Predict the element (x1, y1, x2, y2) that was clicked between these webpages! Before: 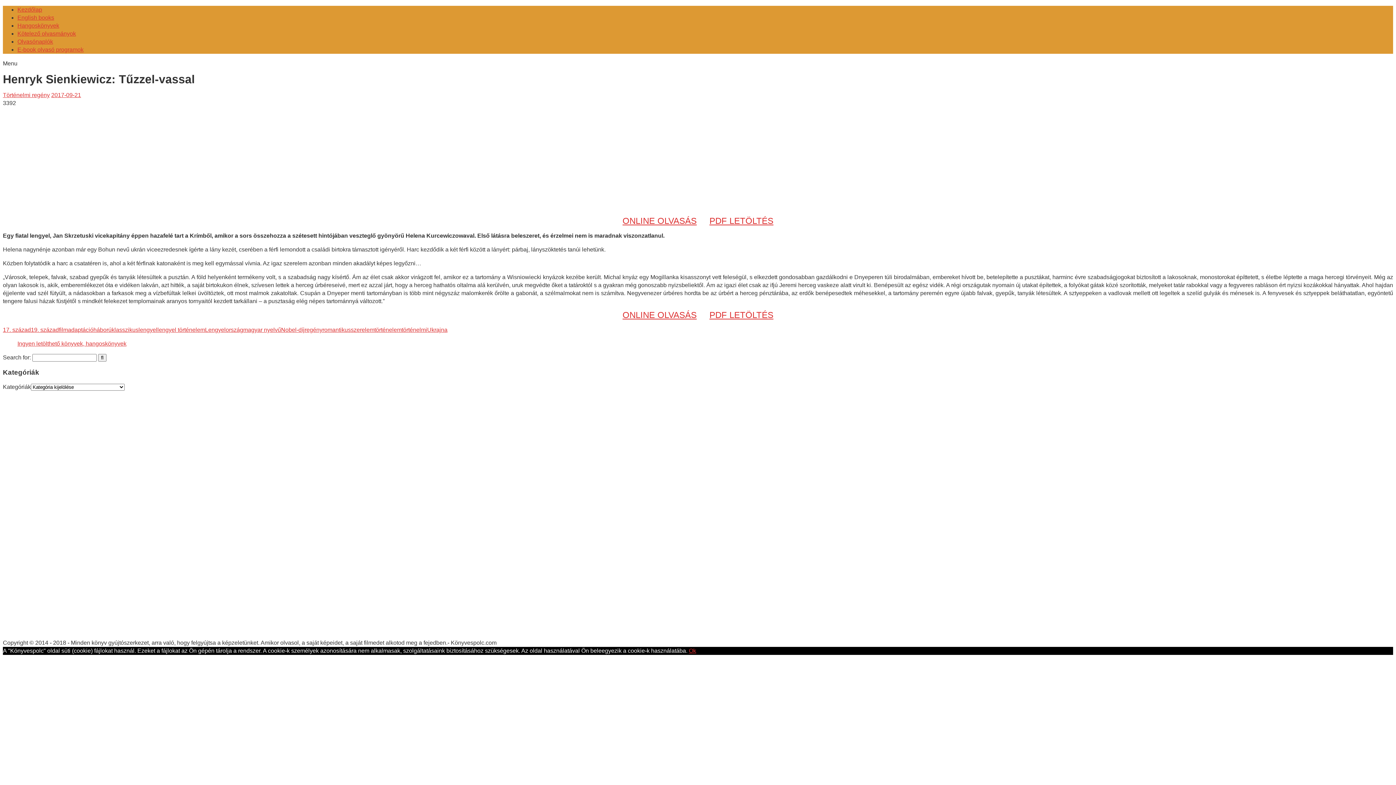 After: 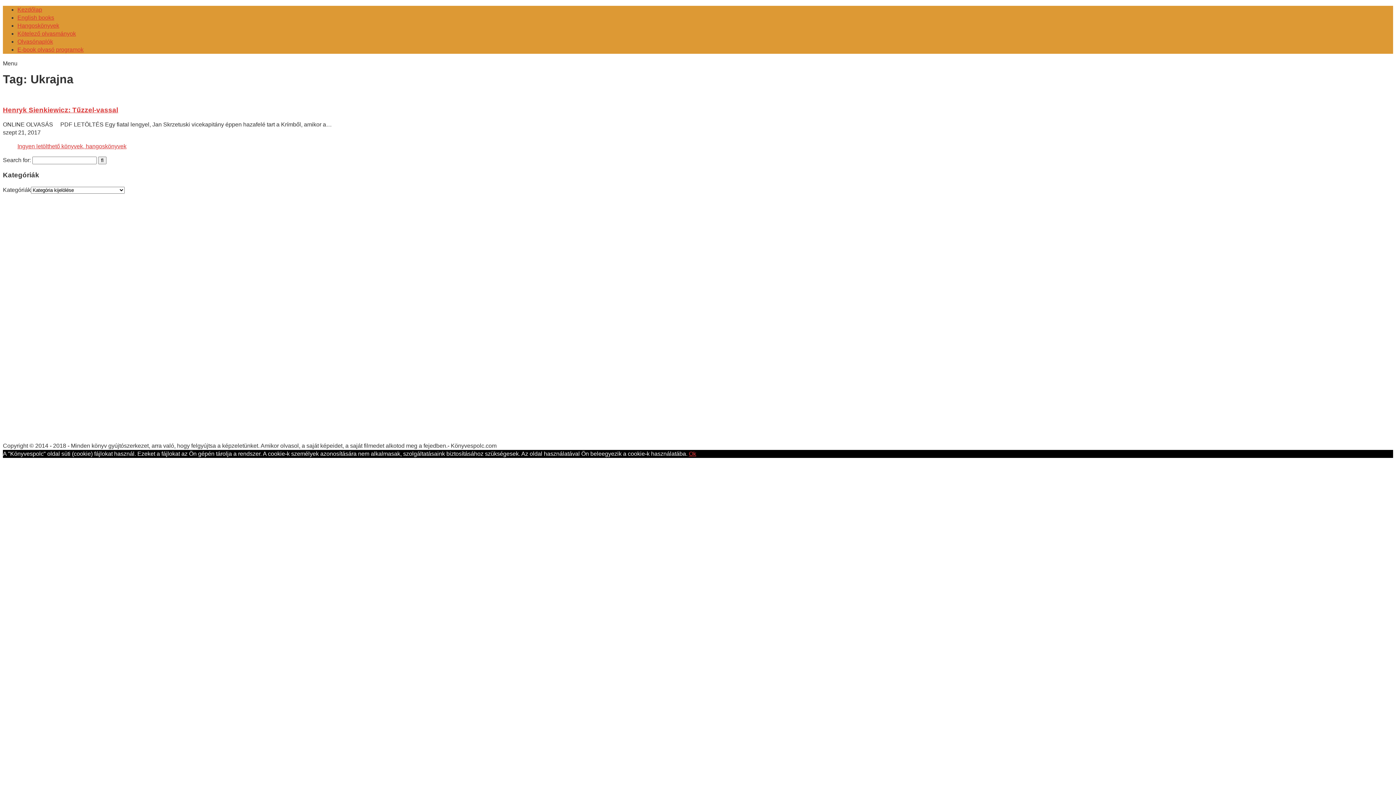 Action: bbox: (427, 326, 447, 333) label: Ukrajna